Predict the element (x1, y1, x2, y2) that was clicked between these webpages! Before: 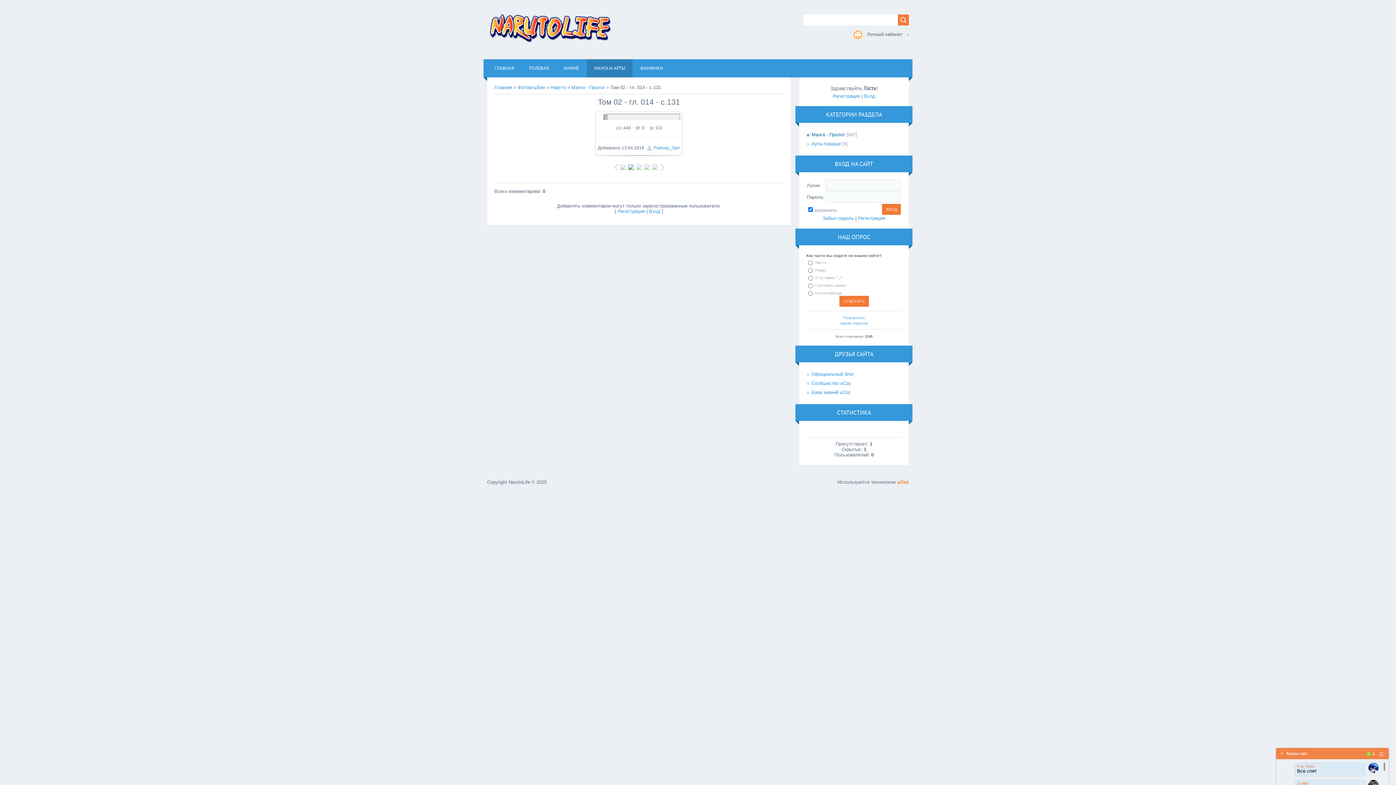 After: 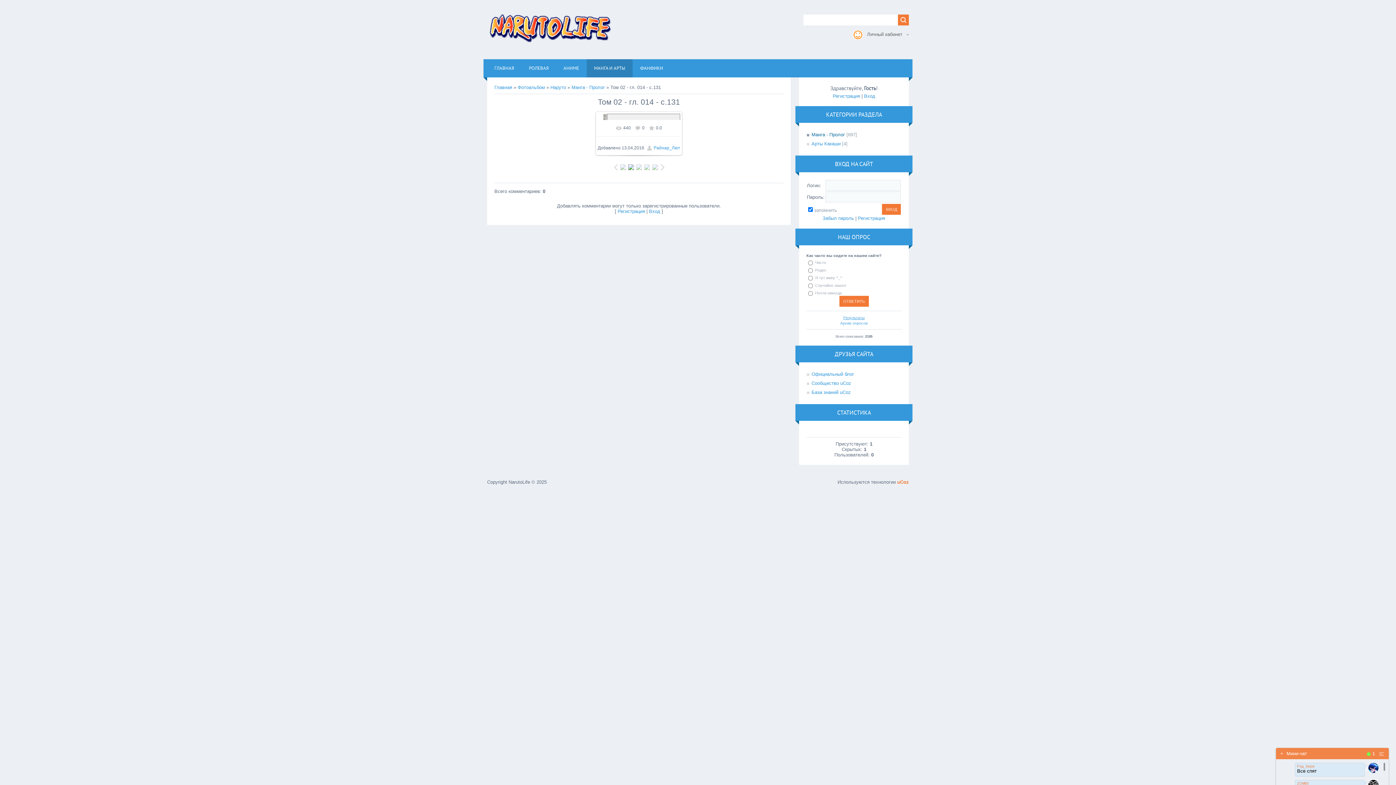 Action: label: Результаты bbox: (843, 317, 864, 319)